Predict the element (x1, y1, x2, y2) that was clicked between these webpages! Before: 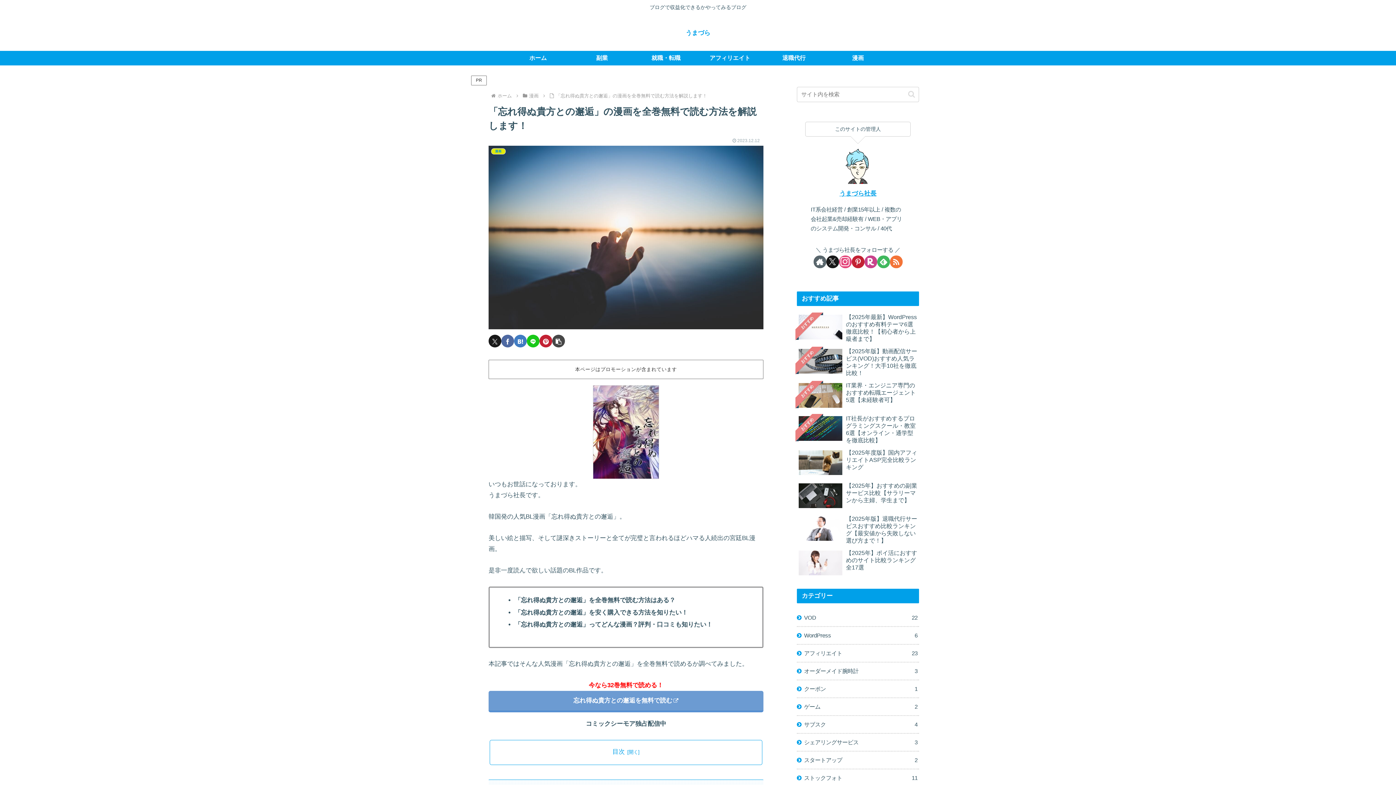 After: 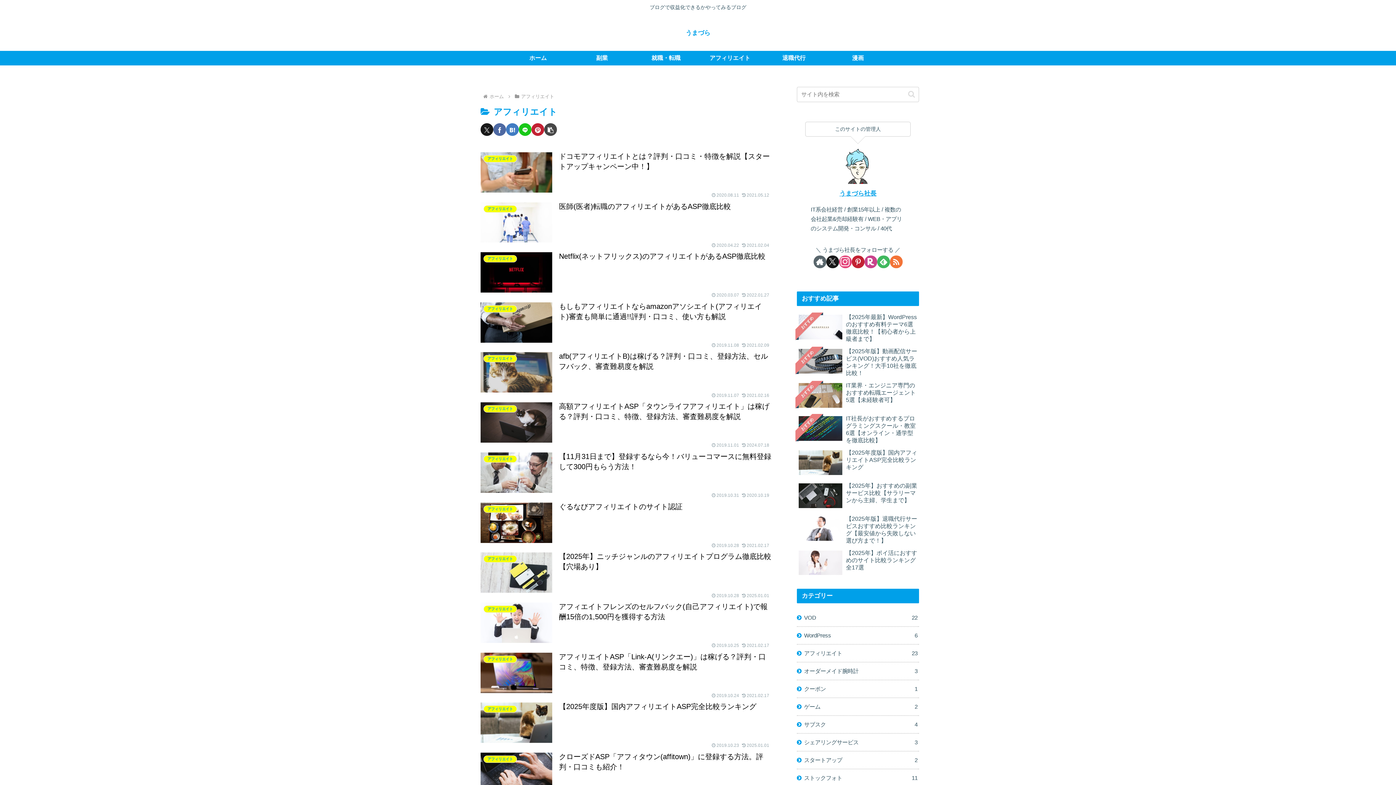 Action: label: アフィリエイト
23 bbox: (797, 645, 919, 662)